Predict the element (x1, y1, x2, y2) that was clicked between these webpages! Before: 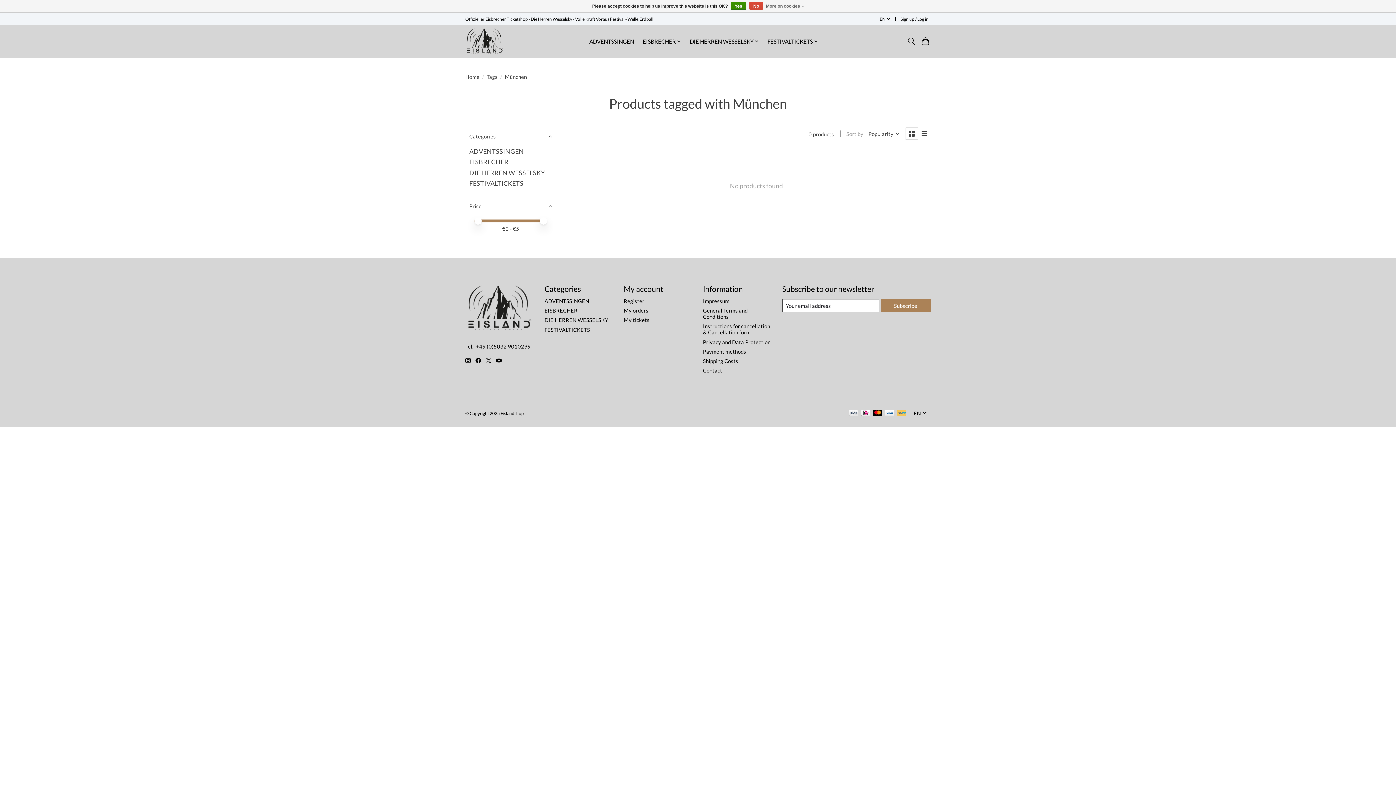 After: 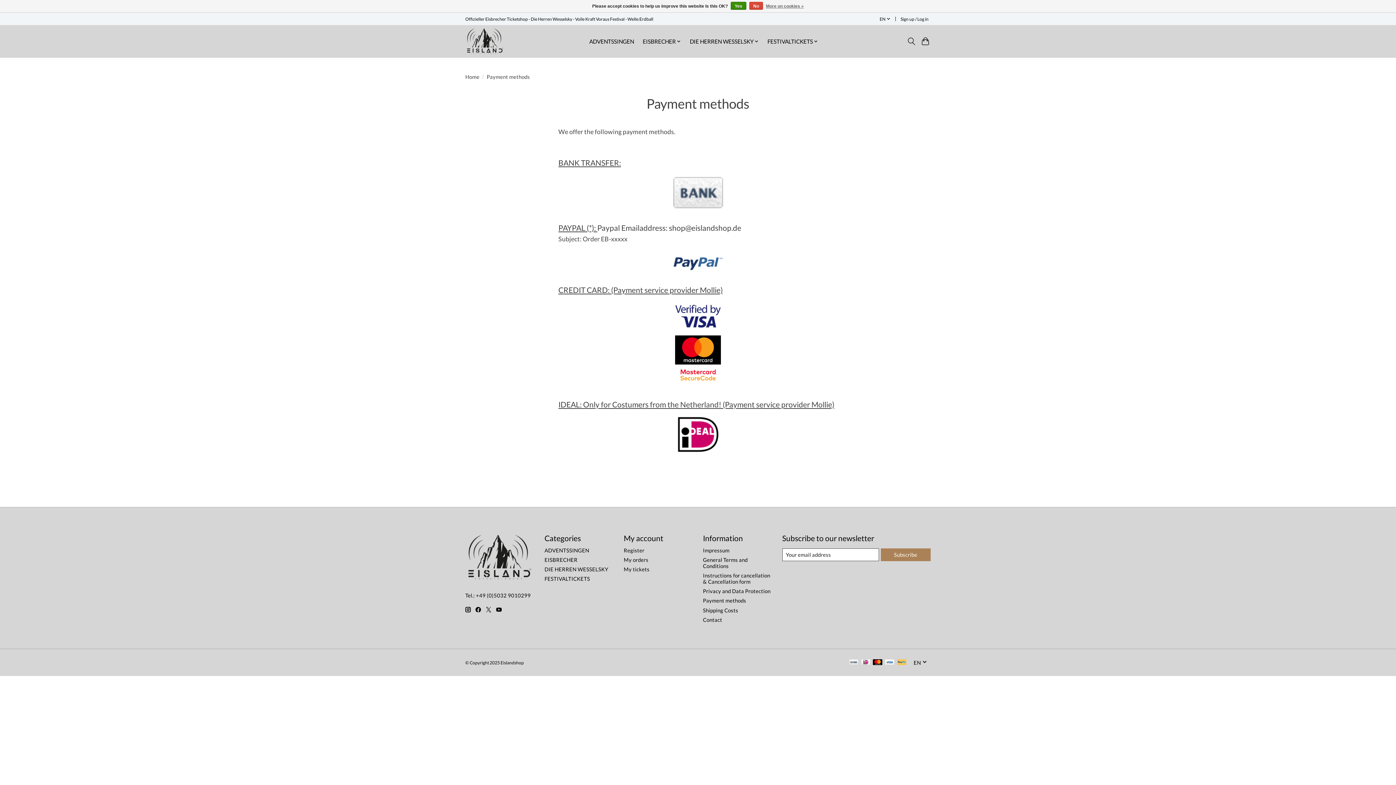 Action: bbox: (861, 410, 870, 417)